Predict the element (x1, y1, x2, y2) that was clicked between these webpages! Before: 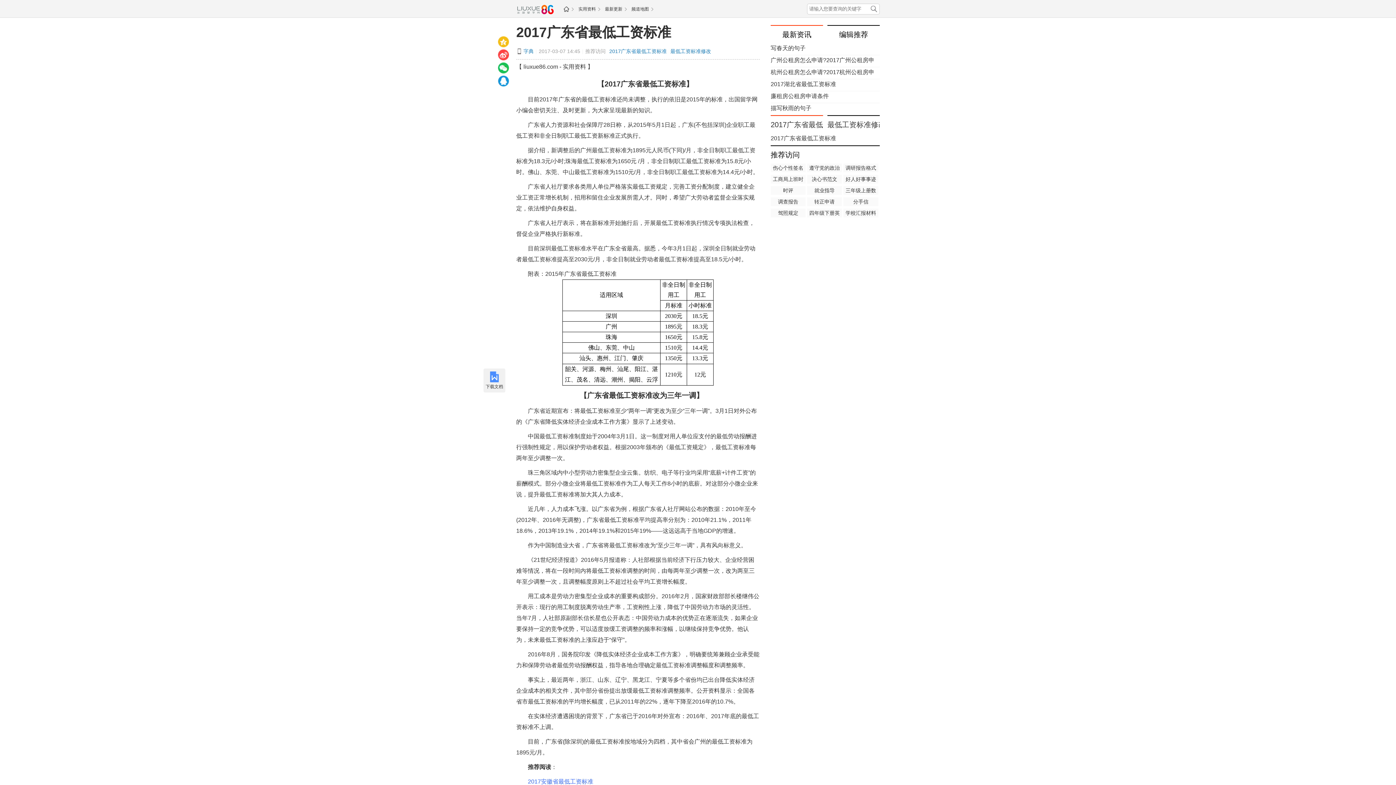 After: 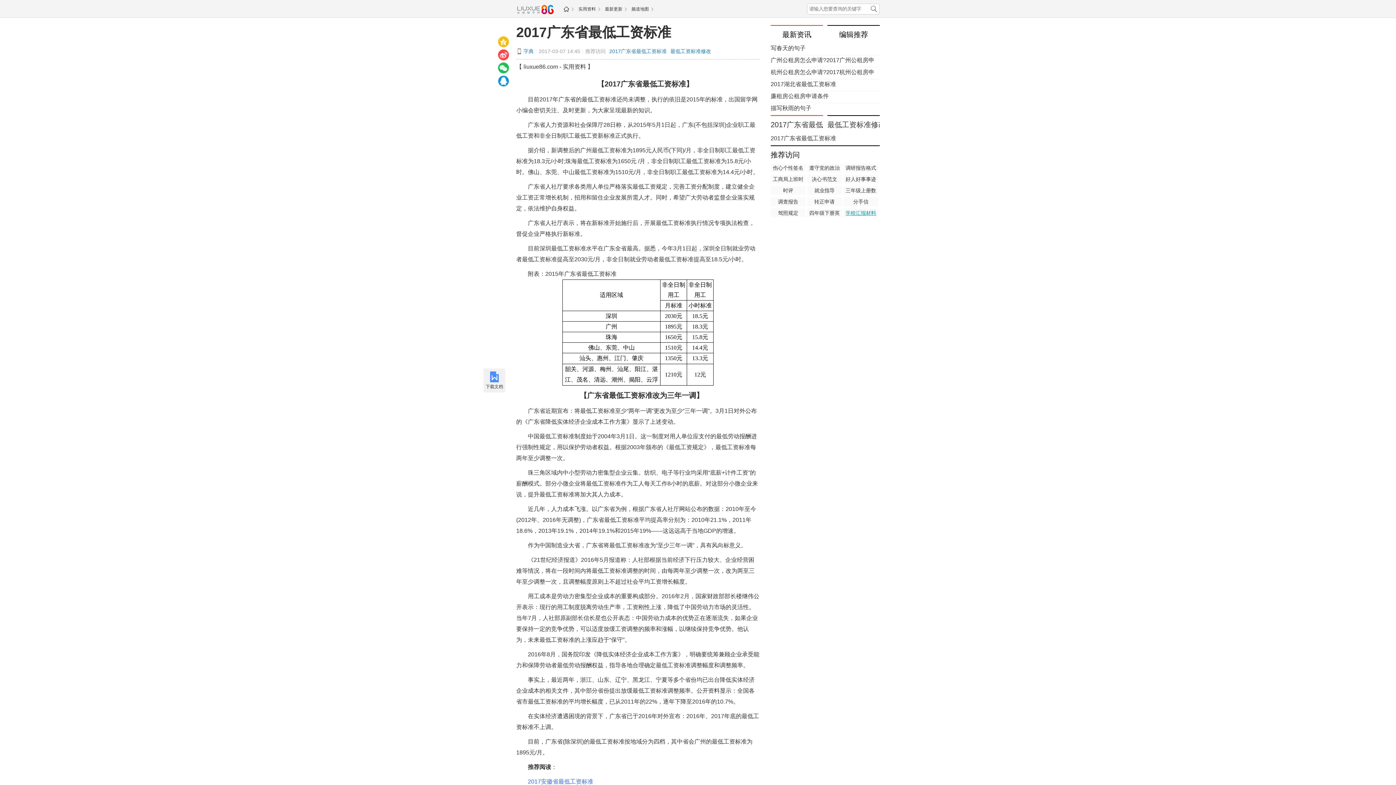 Action: bbox: (843, 208, 878, 217) label: 学校汇报材料